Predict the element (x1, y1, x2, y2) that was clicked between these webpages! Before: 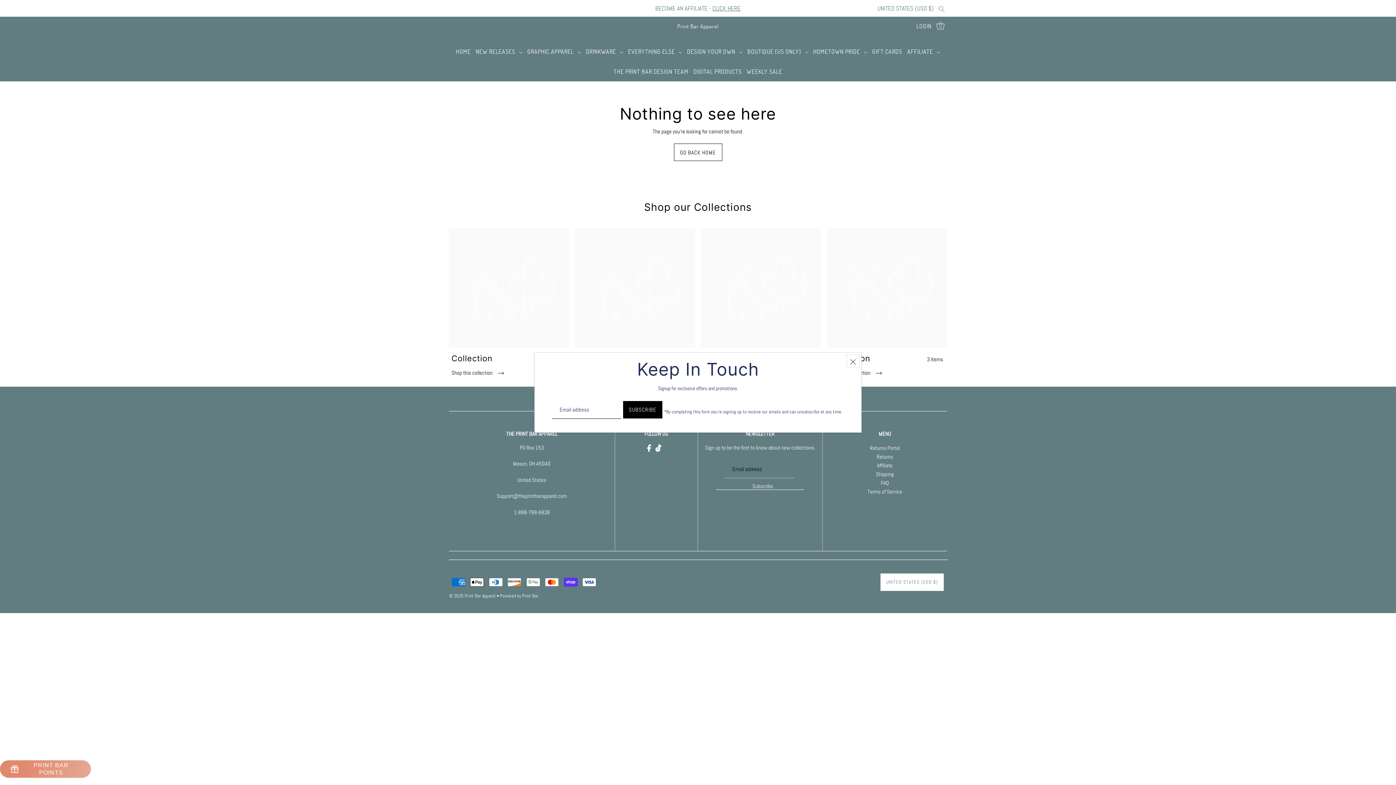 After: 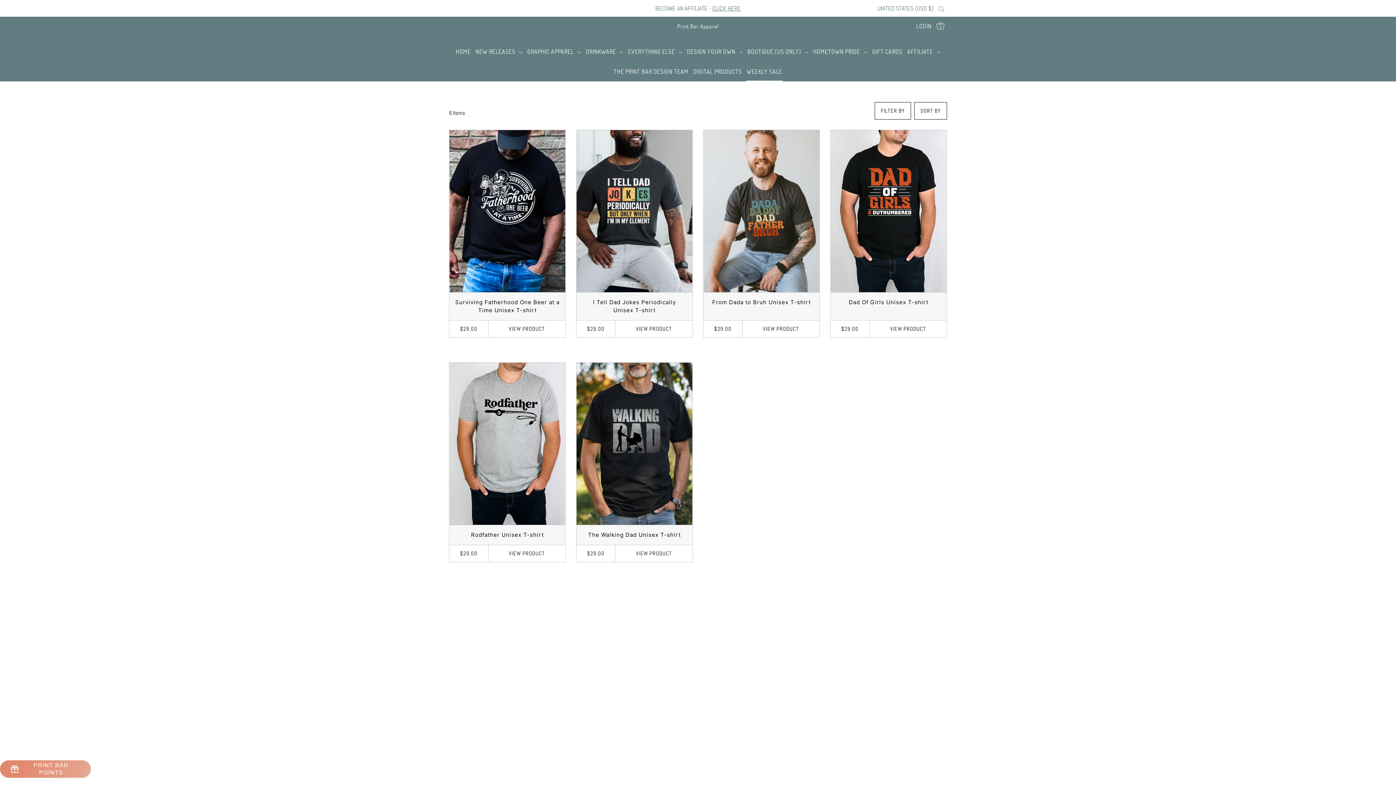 Action: label: WEEKLY SALE bbox: (744, 61, 785, 81)